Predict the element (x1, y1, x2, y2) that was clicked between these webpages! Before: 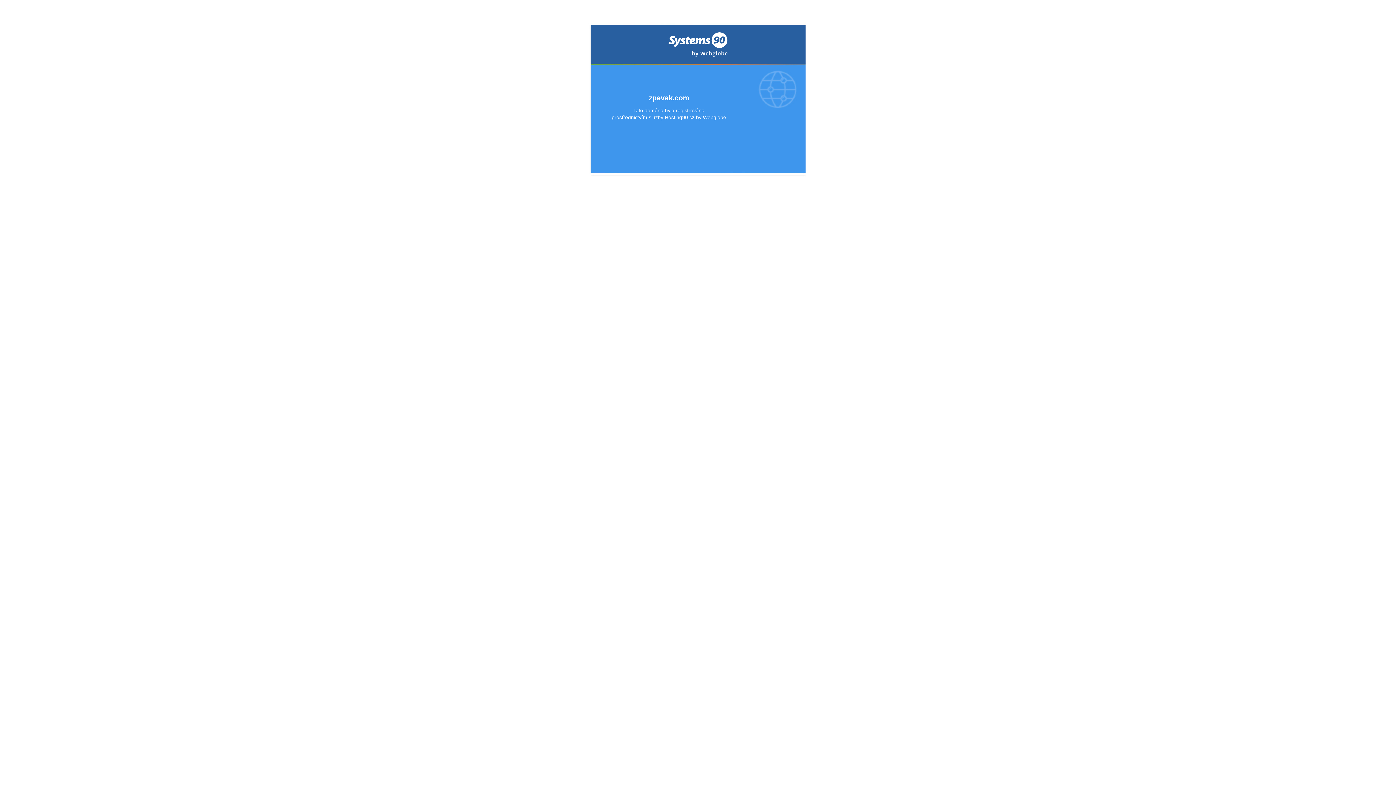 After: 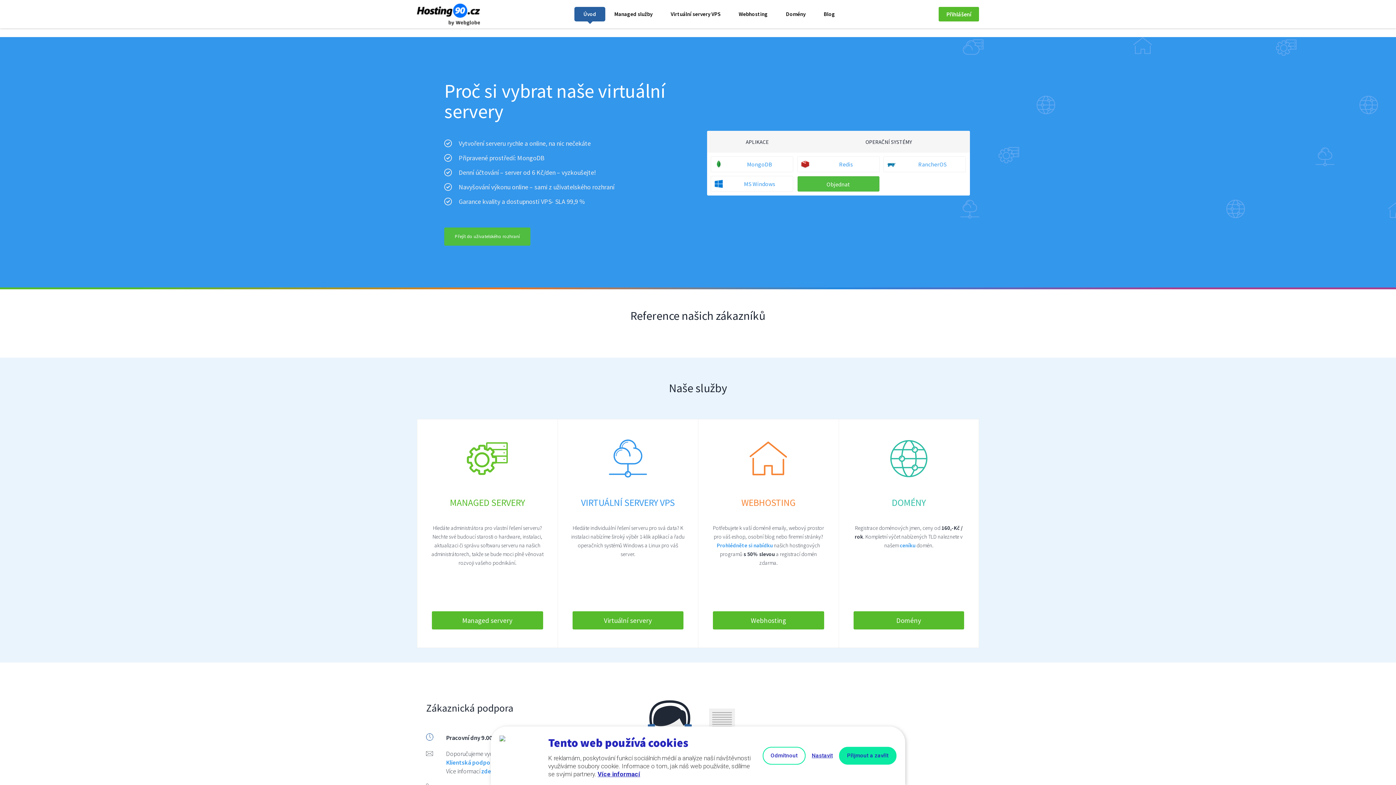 Action: bbox: (668, 53, 727, 57)